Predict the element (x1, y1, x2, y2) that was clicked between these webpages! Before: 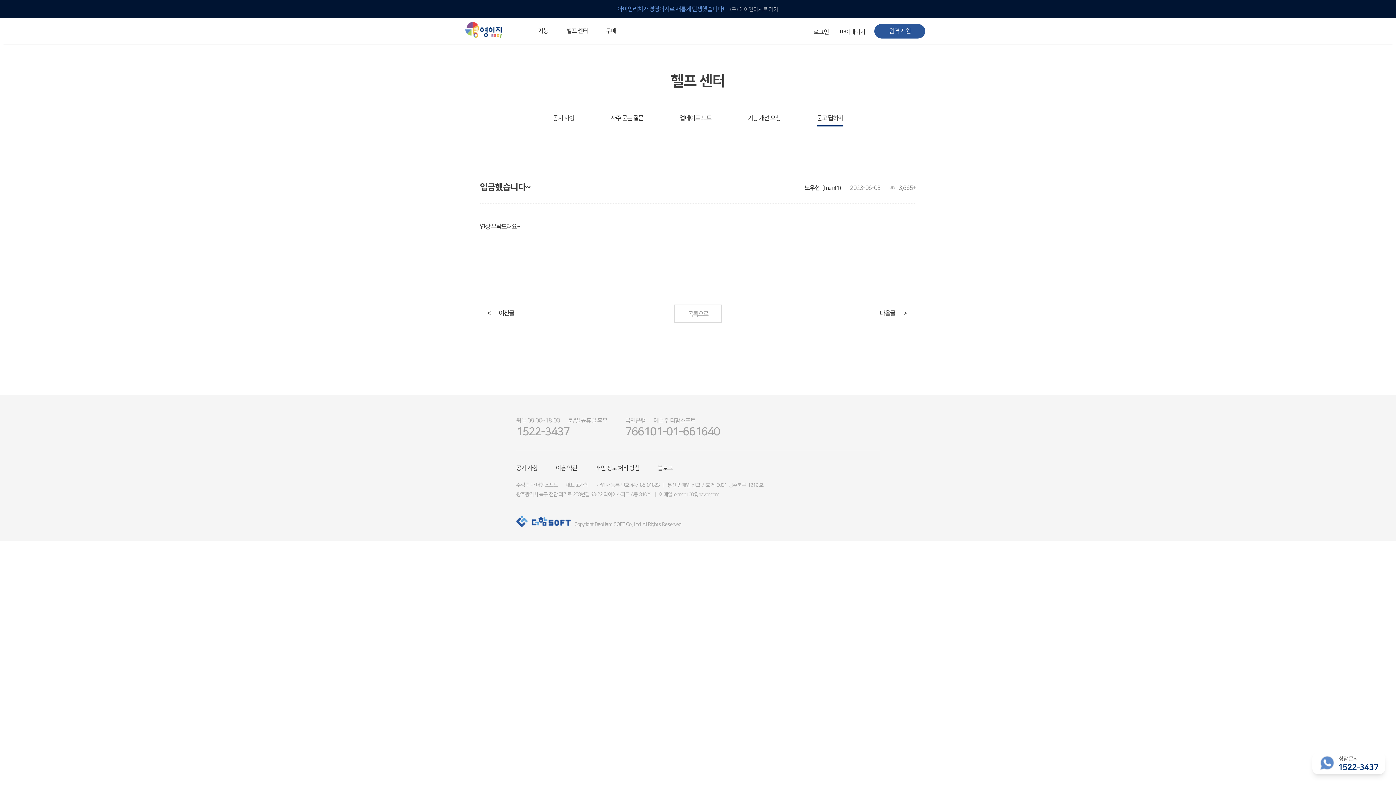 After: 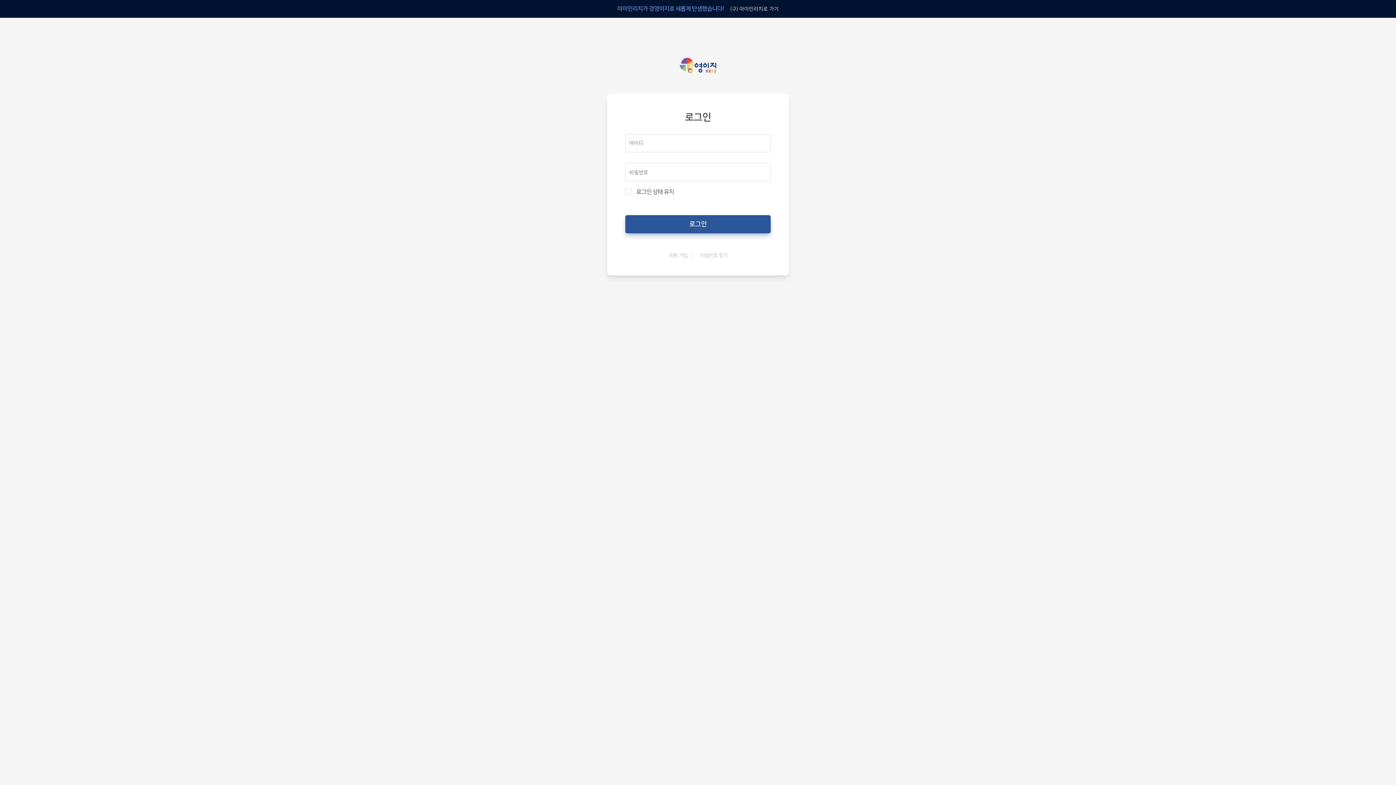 Action: bbox: (840, 28, 865, 35) label: 마이페이지